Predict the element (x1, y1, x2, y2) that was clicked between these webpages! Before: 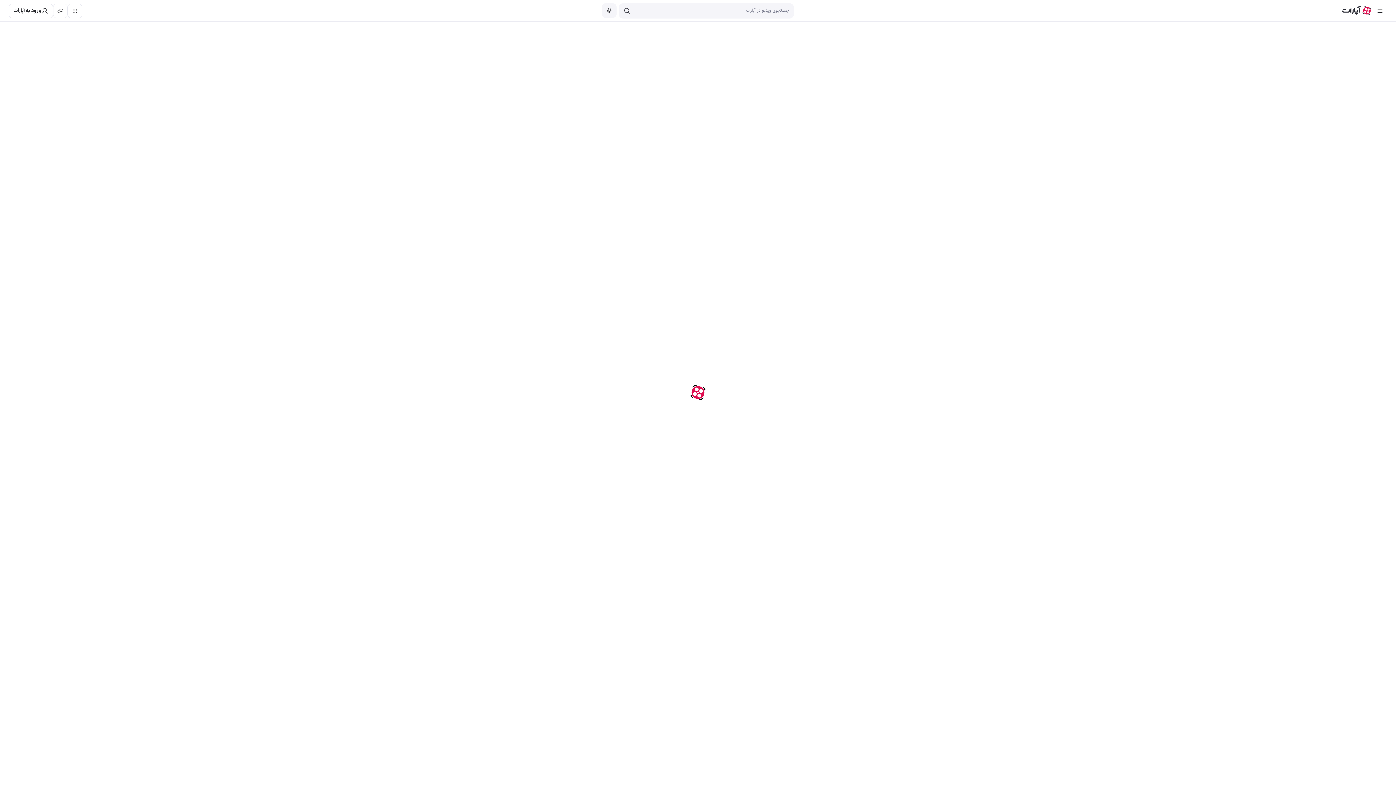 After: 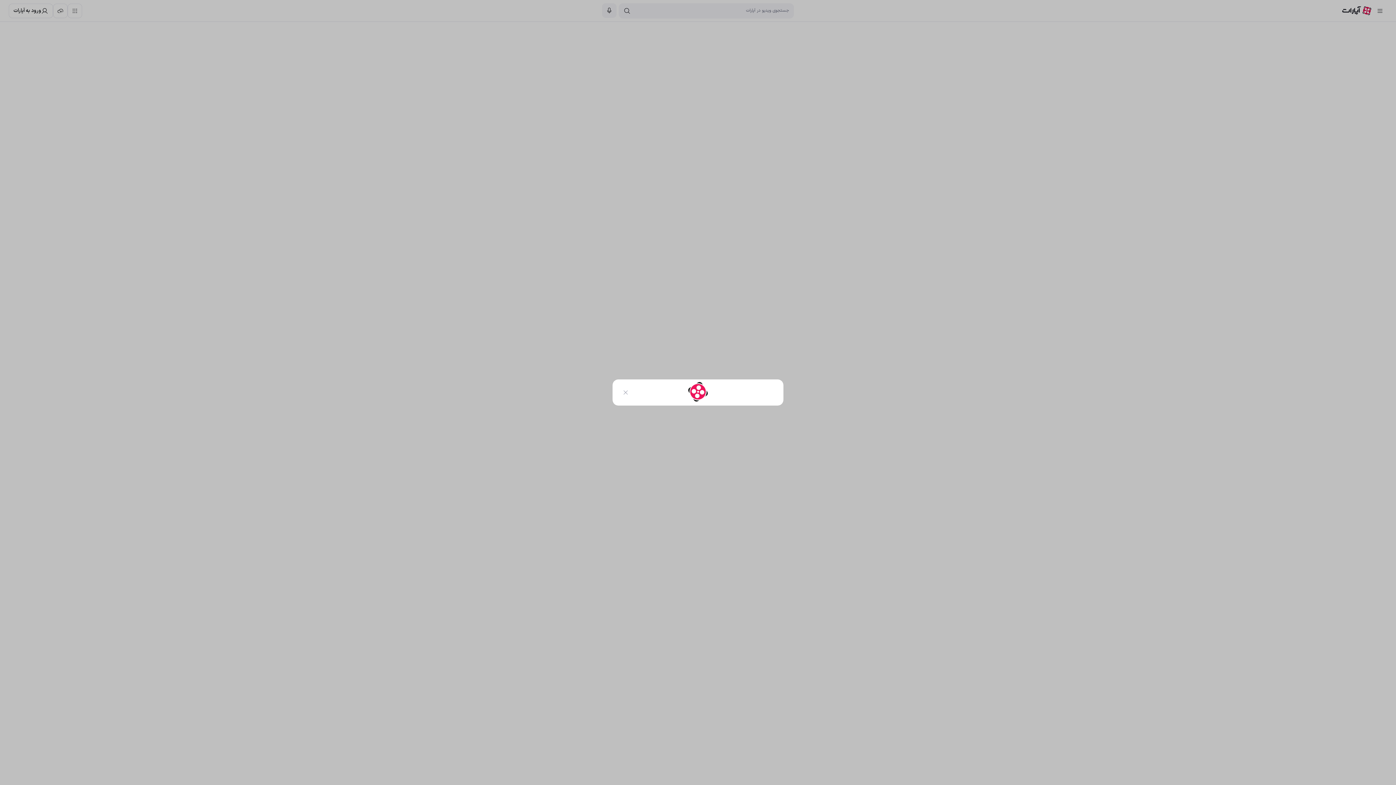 Action: bbox: (53, 3, 67, 18)